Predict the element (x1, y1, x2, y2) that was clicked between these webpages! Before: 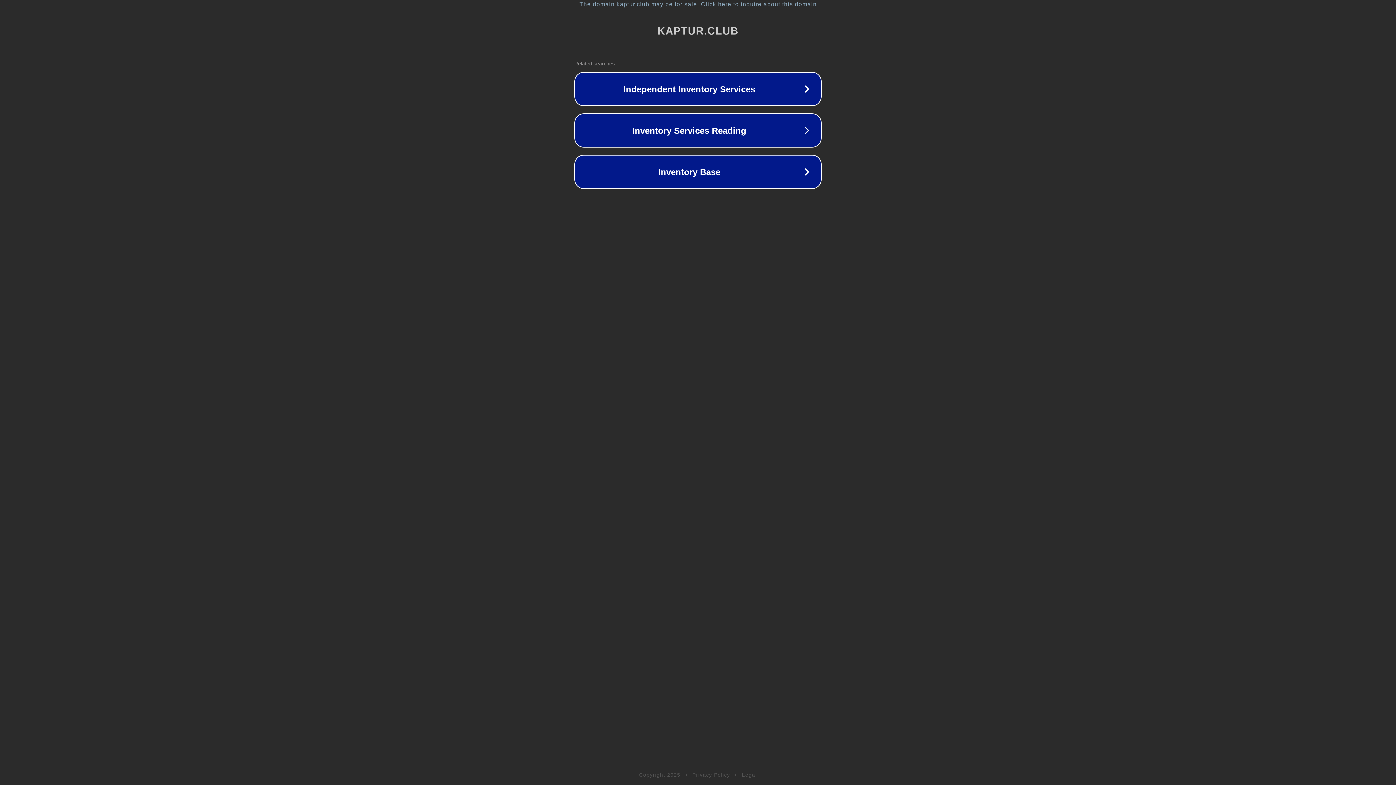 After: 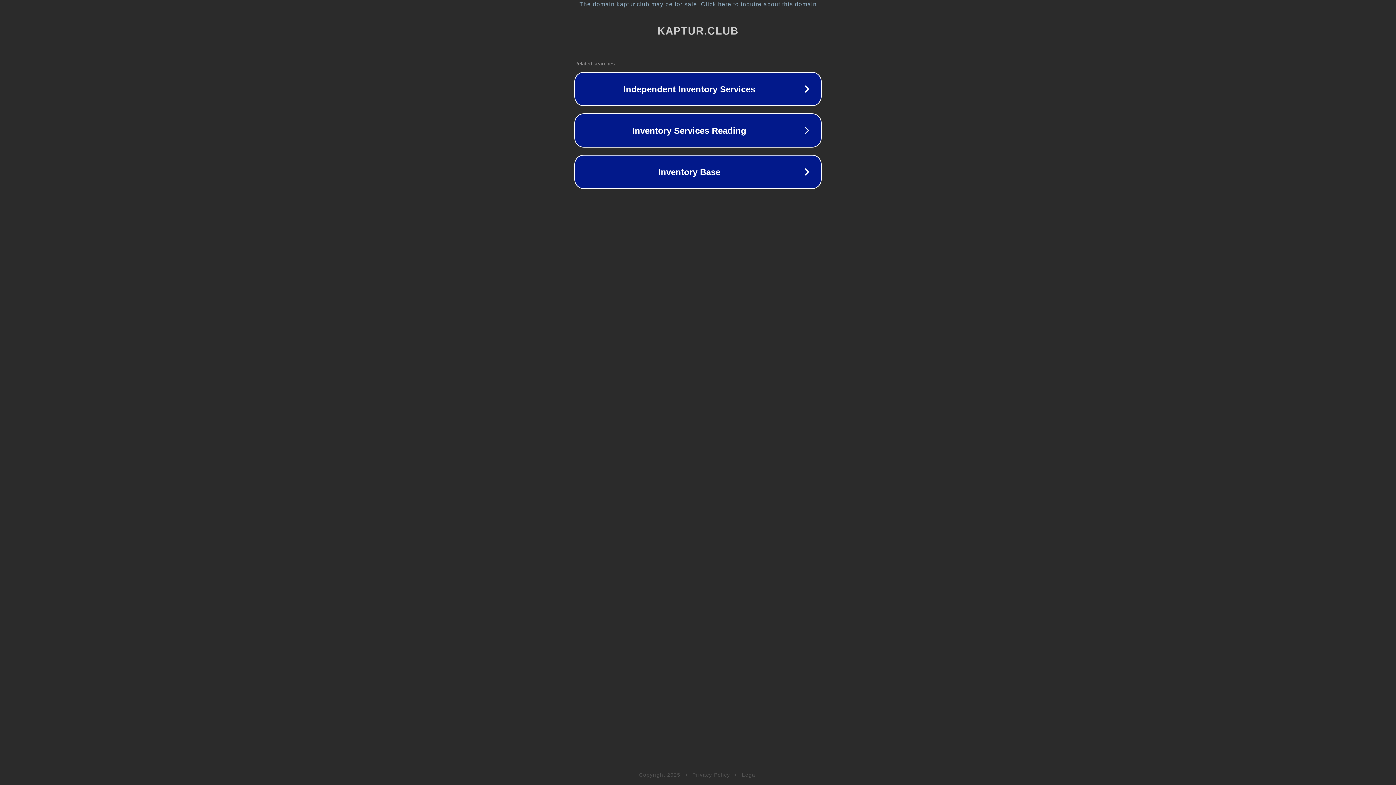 Action: label: Legal bbox: (742, 772, 757, 778)